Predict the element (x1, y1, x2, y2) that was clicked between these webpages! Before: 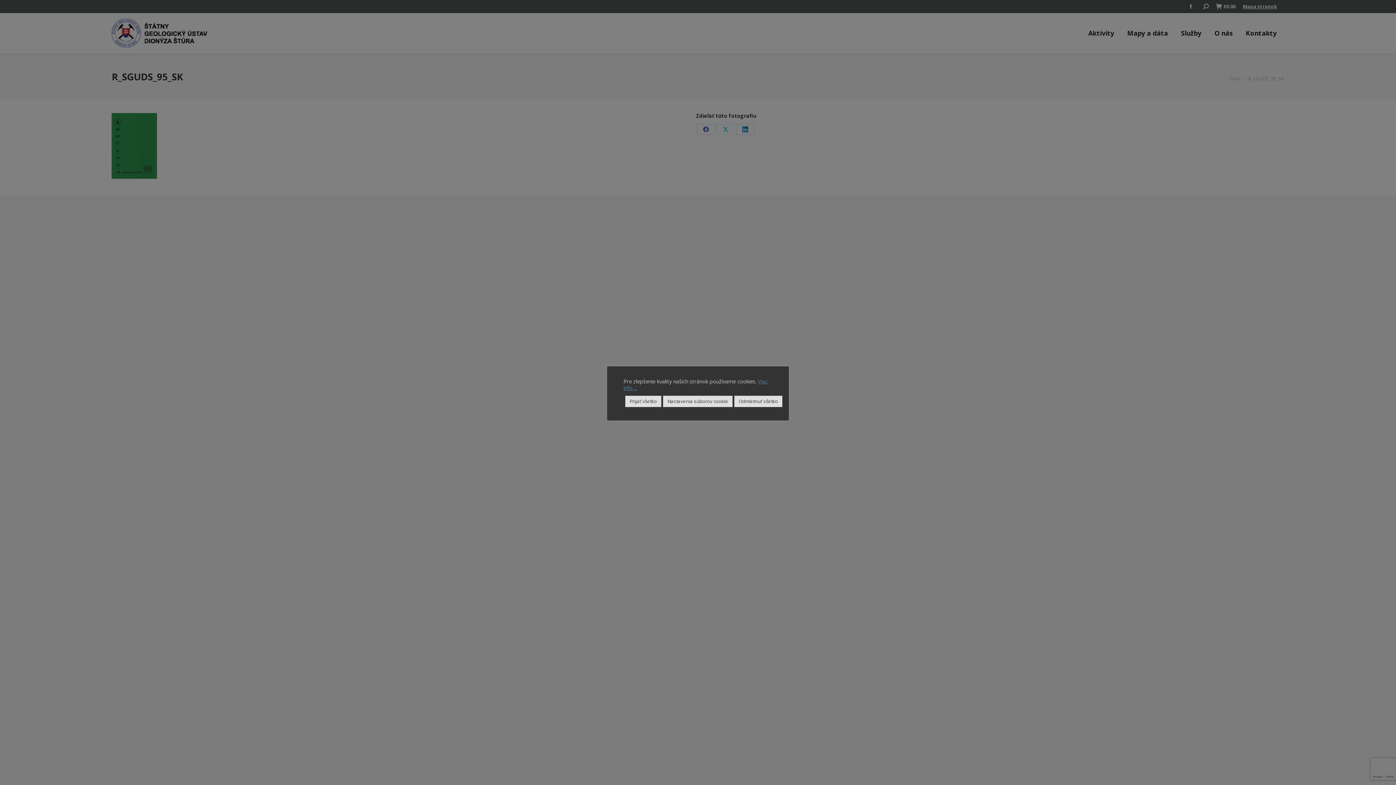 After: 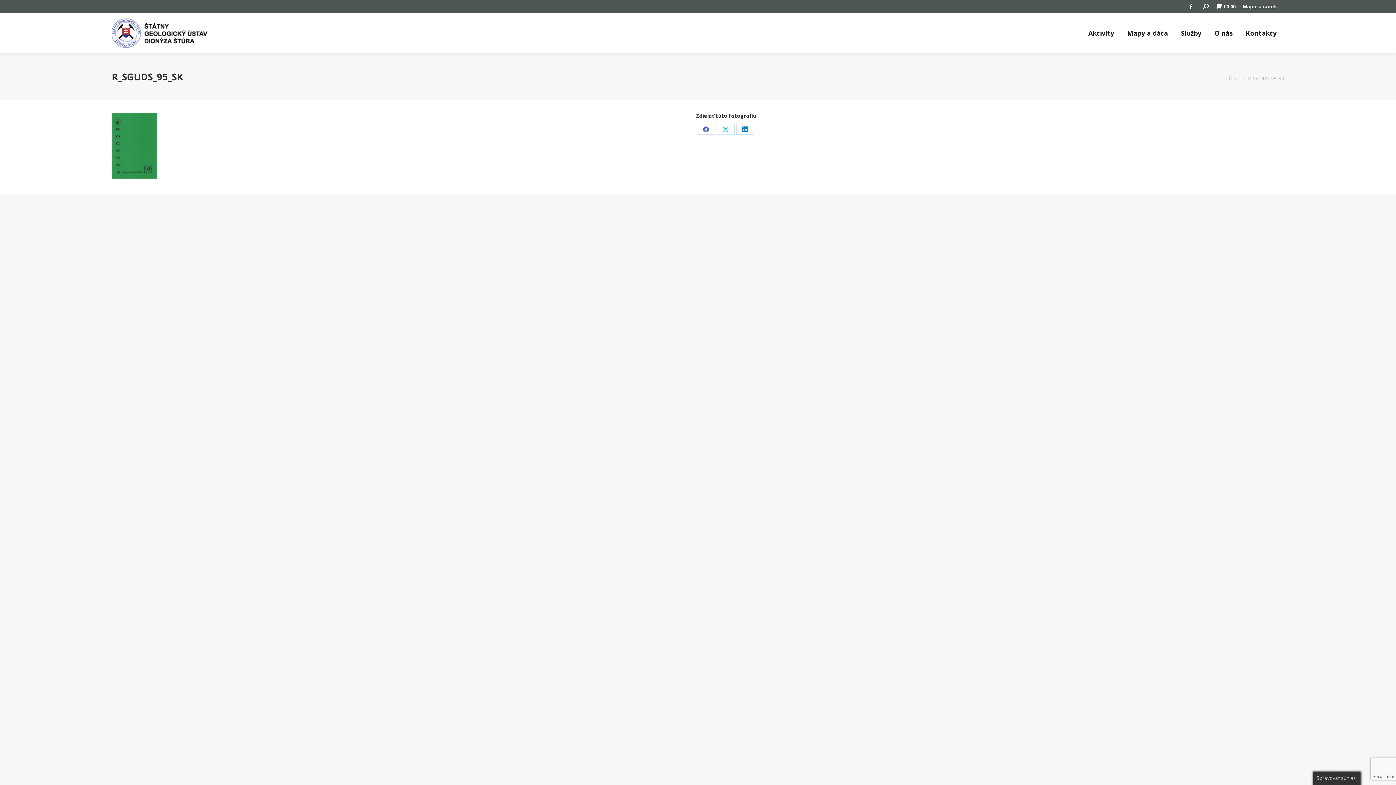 Action: label: Prijať všetko bbox: (625, 395, 661, 407)